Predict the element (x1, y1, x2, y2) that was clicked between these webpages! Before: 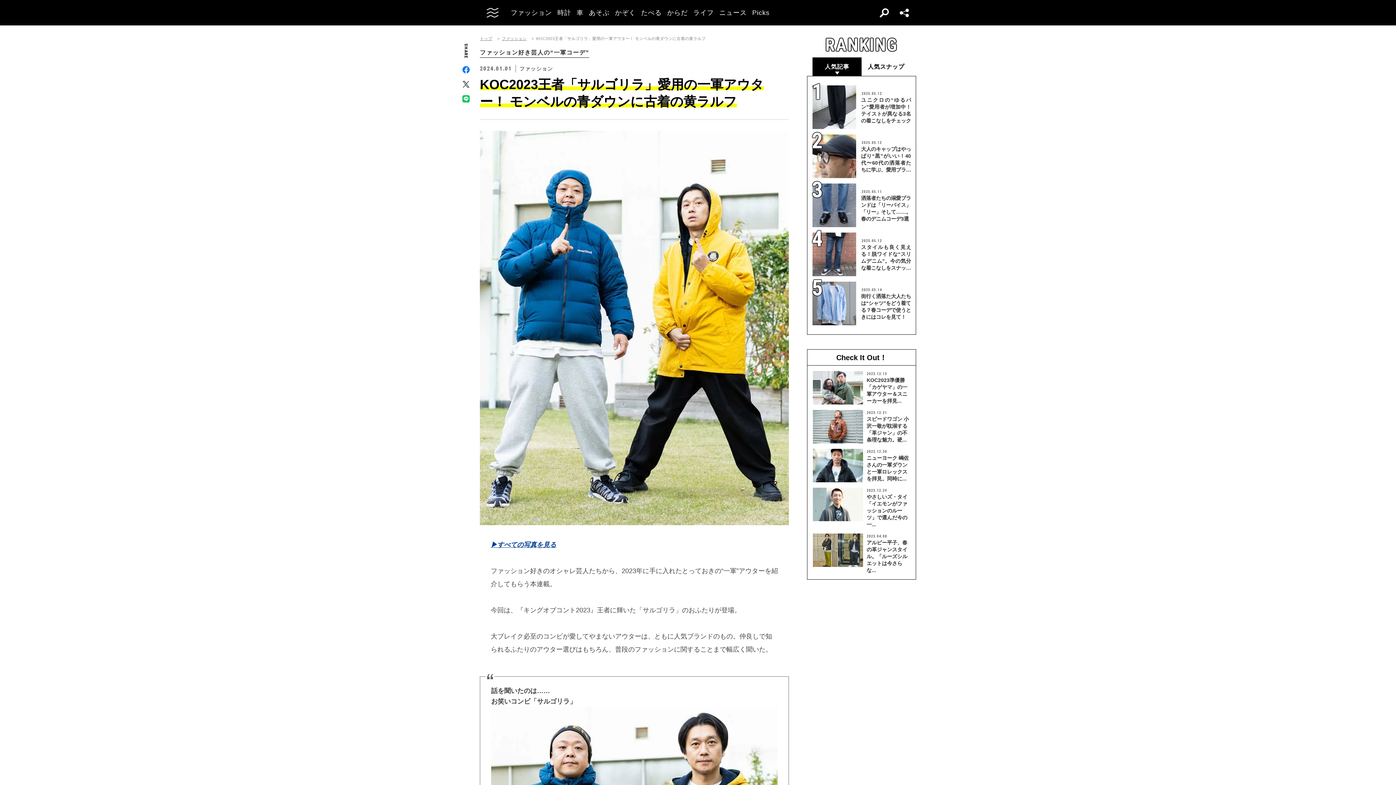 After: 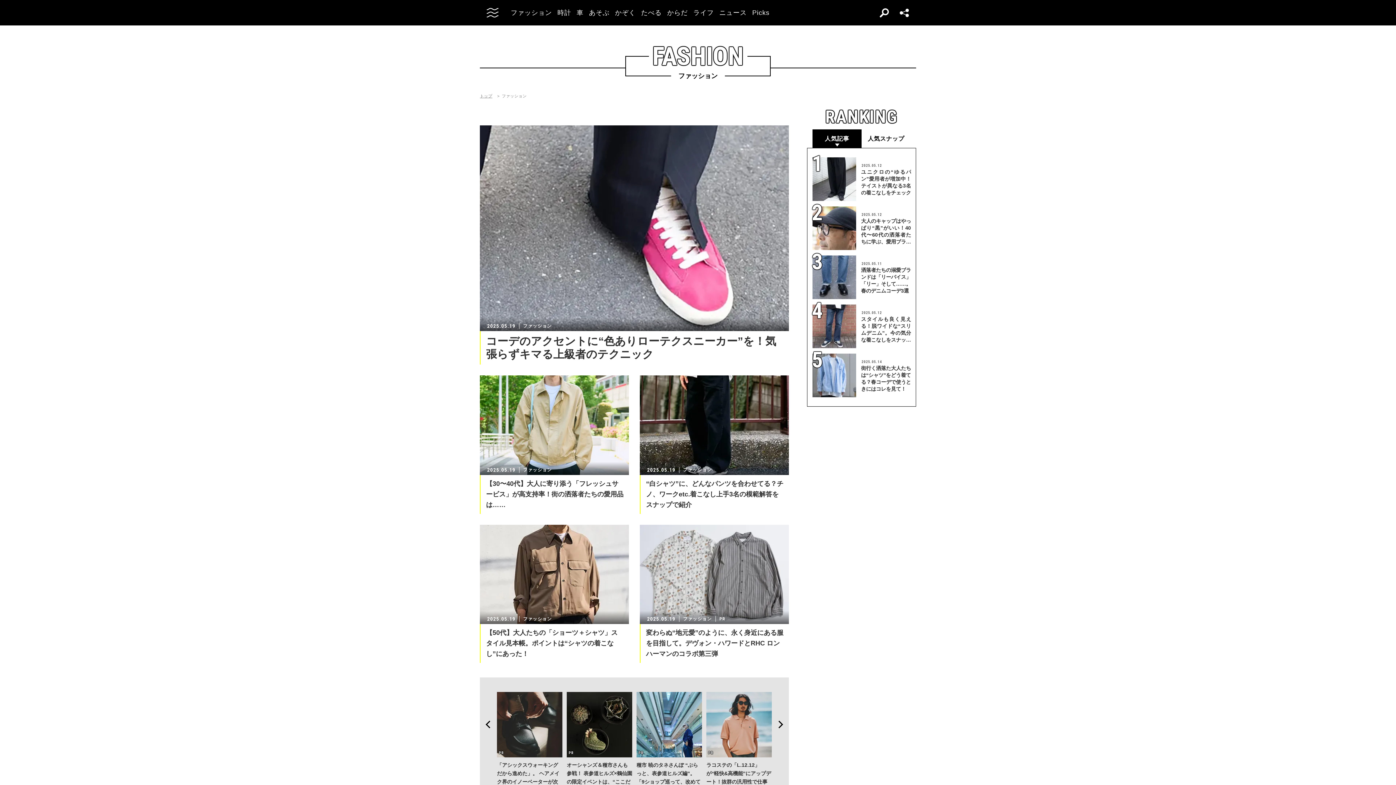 Action: bbox: (501, 36, 526, 40) label: ファッション